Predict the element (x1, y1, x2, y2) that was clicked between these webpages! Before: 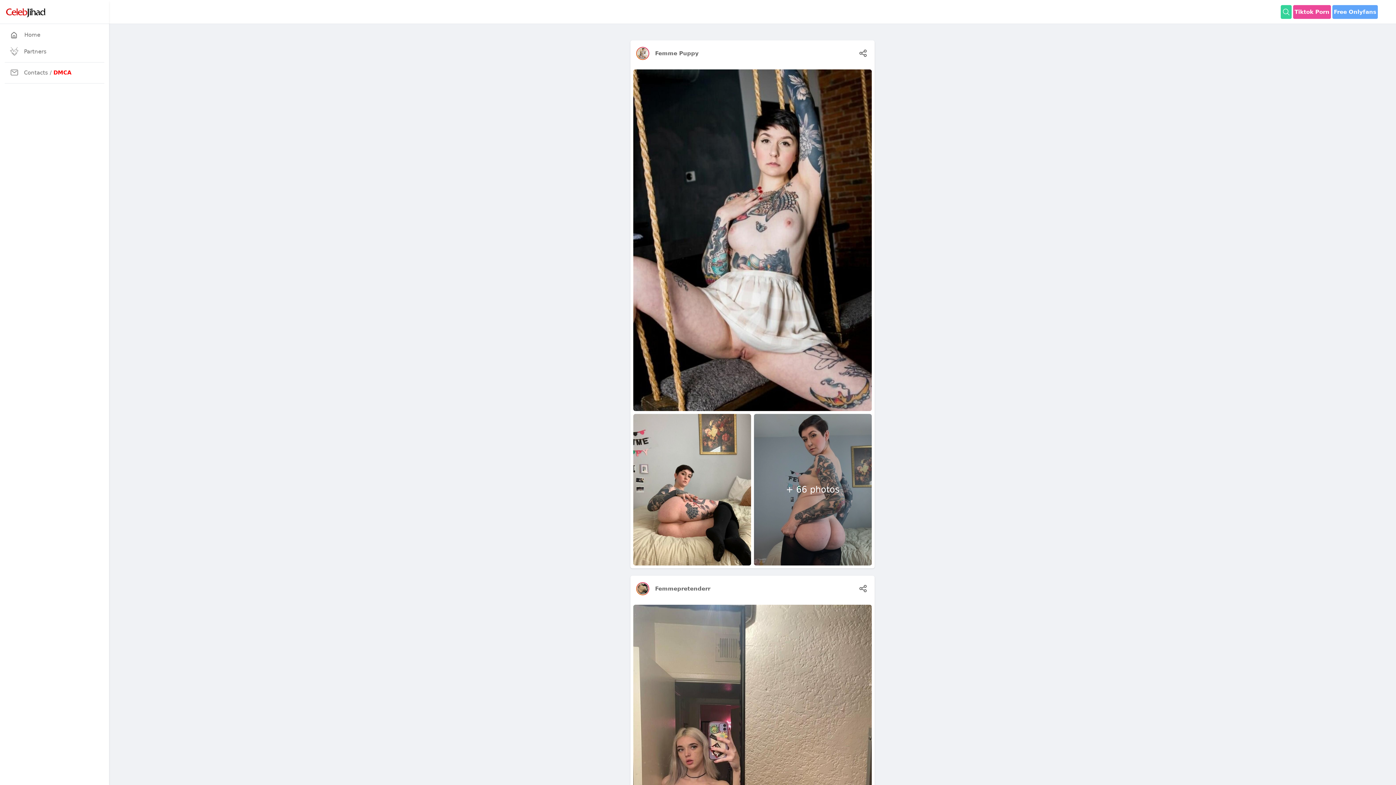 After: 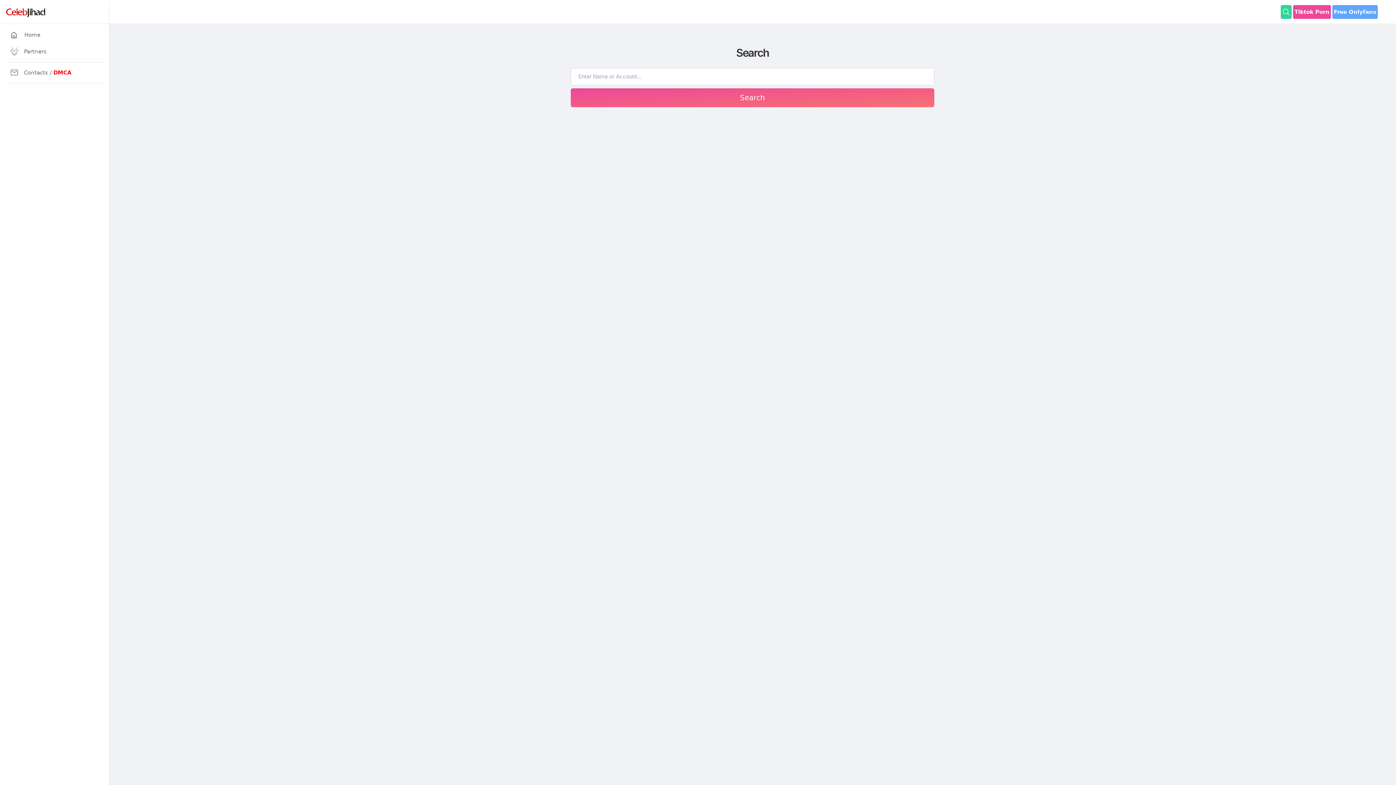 Action: bbox: (1281, 4, 1292, 18)